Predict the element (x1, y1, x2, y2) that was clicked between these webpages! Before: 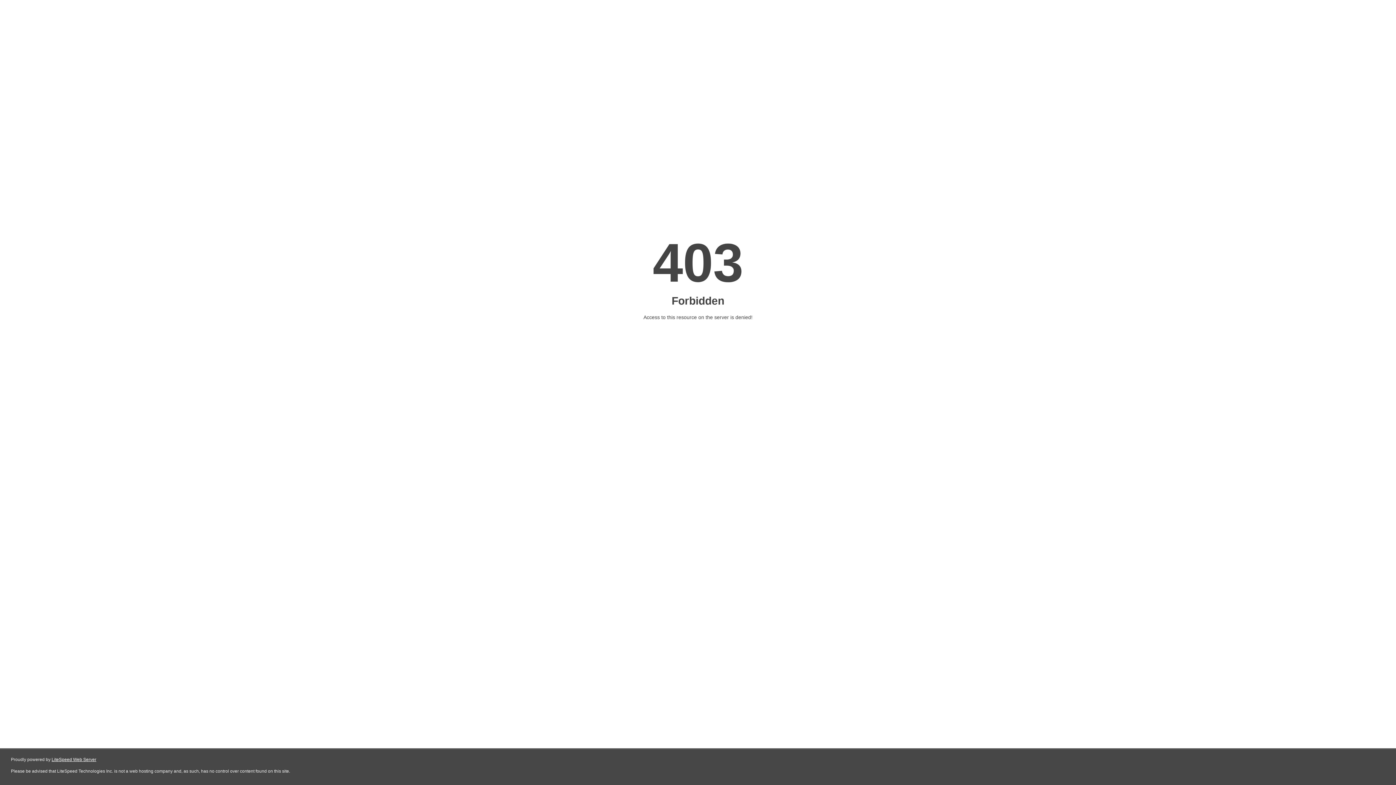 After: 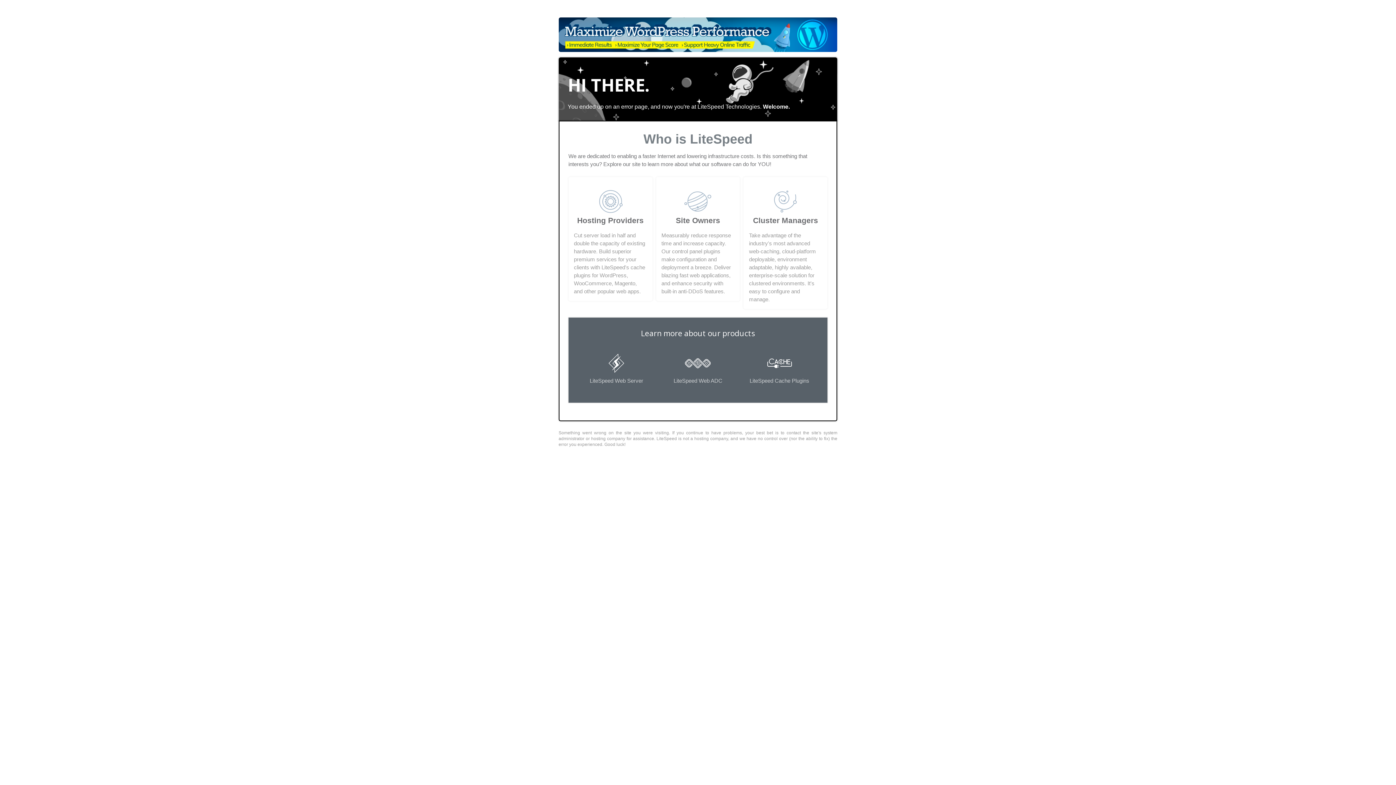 Action: bbox: (51, 757, 96, 762) label: LiteSpeed Web Server